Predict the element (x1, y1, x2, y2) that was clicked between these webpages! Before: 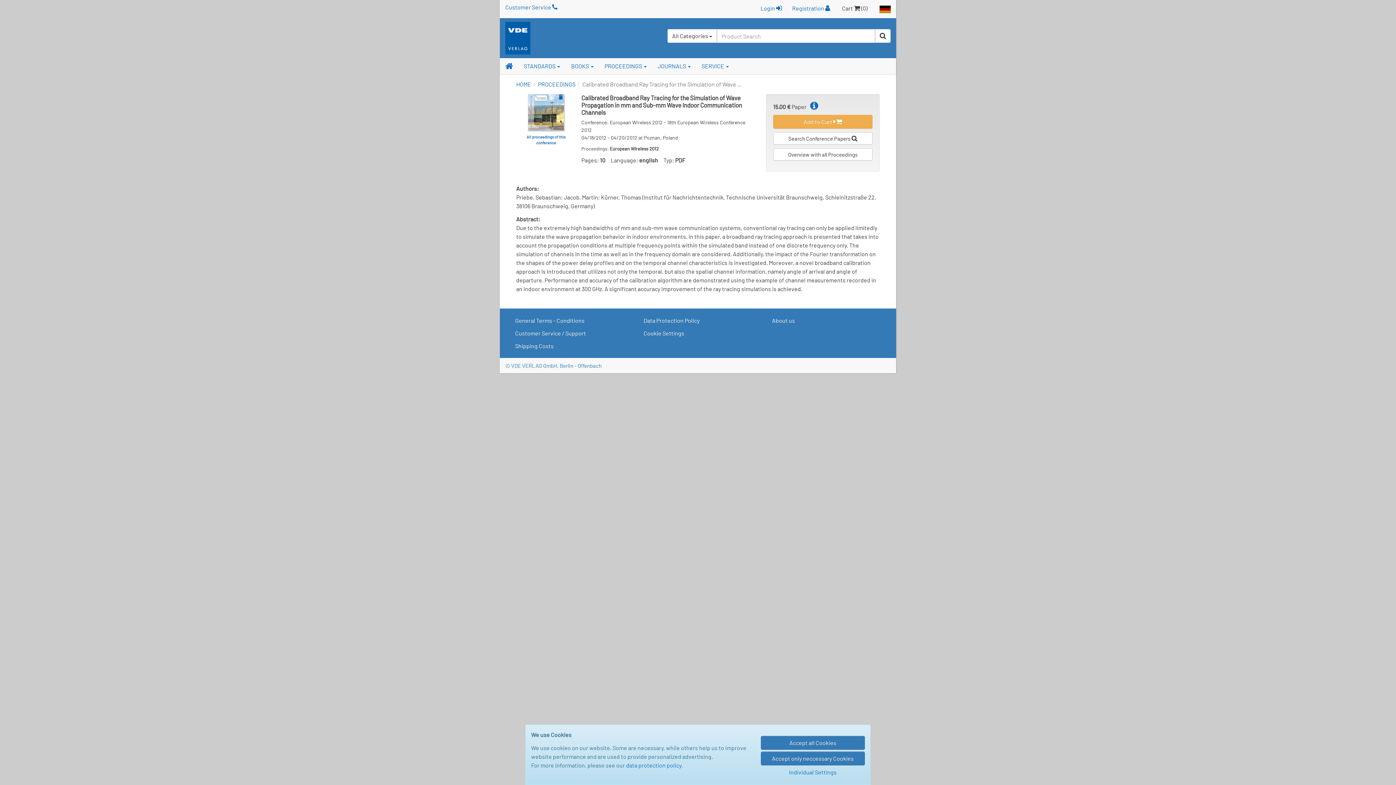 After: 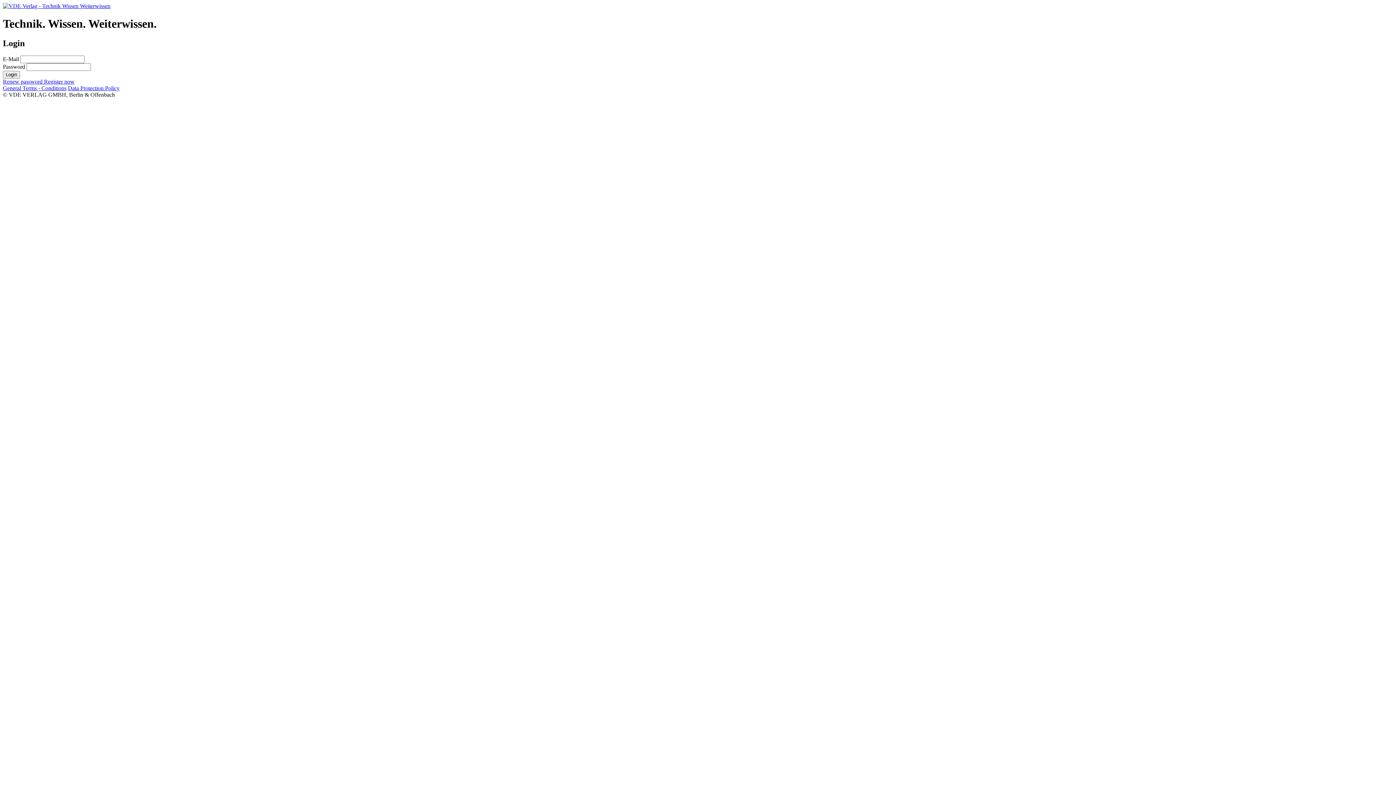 Action: bbox: (756, 2, 786, 15) label: Login 